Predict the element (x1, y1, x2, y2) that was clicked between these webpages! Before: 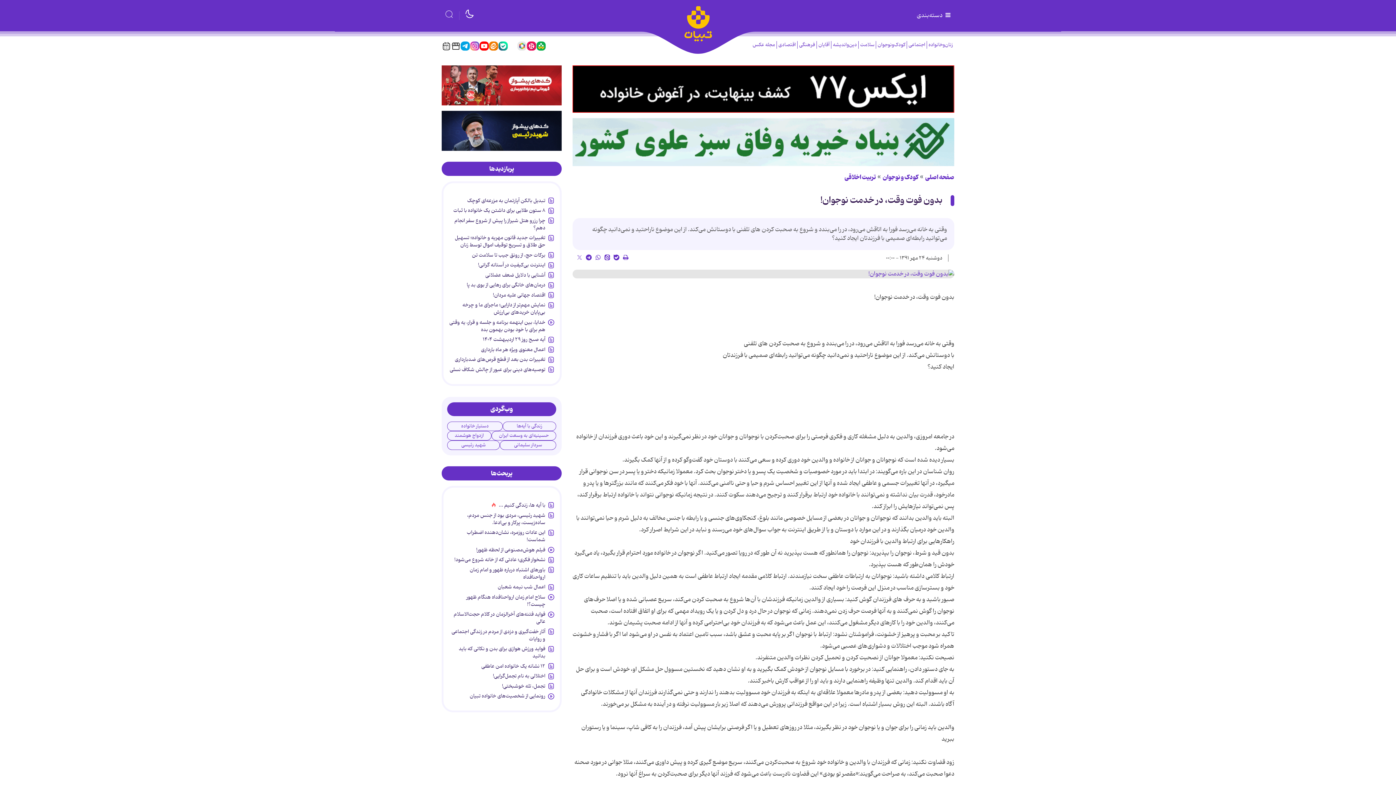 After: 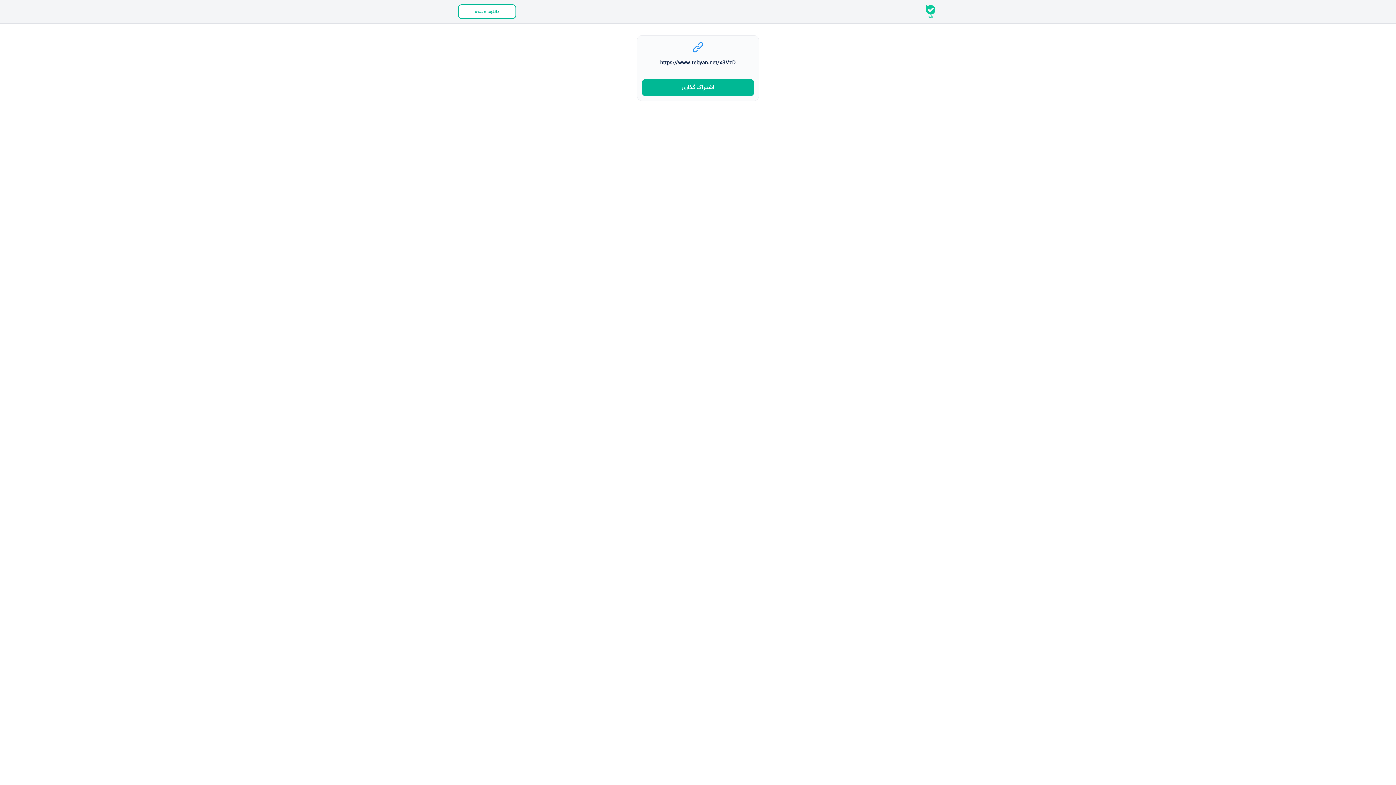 Action: bbox: (612, 253, 620, 263)